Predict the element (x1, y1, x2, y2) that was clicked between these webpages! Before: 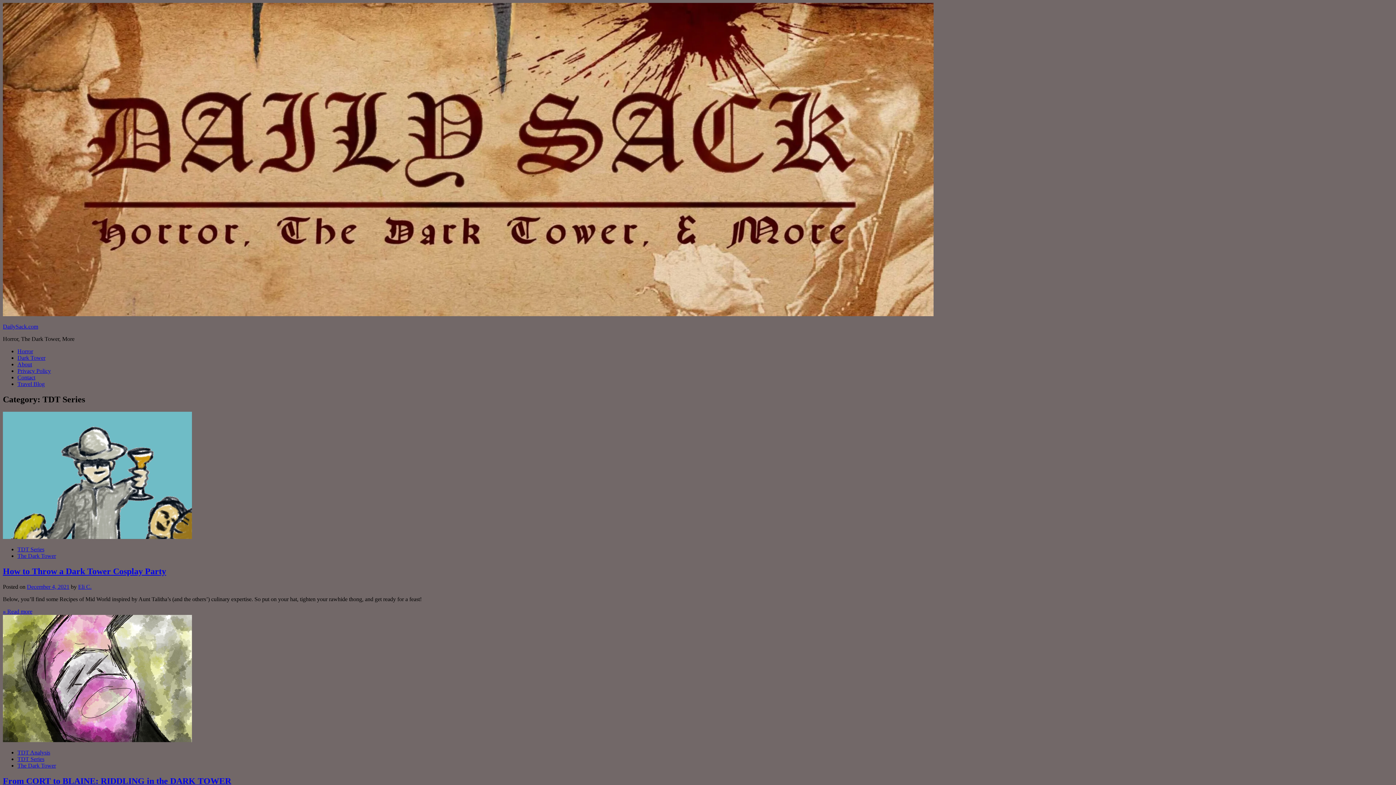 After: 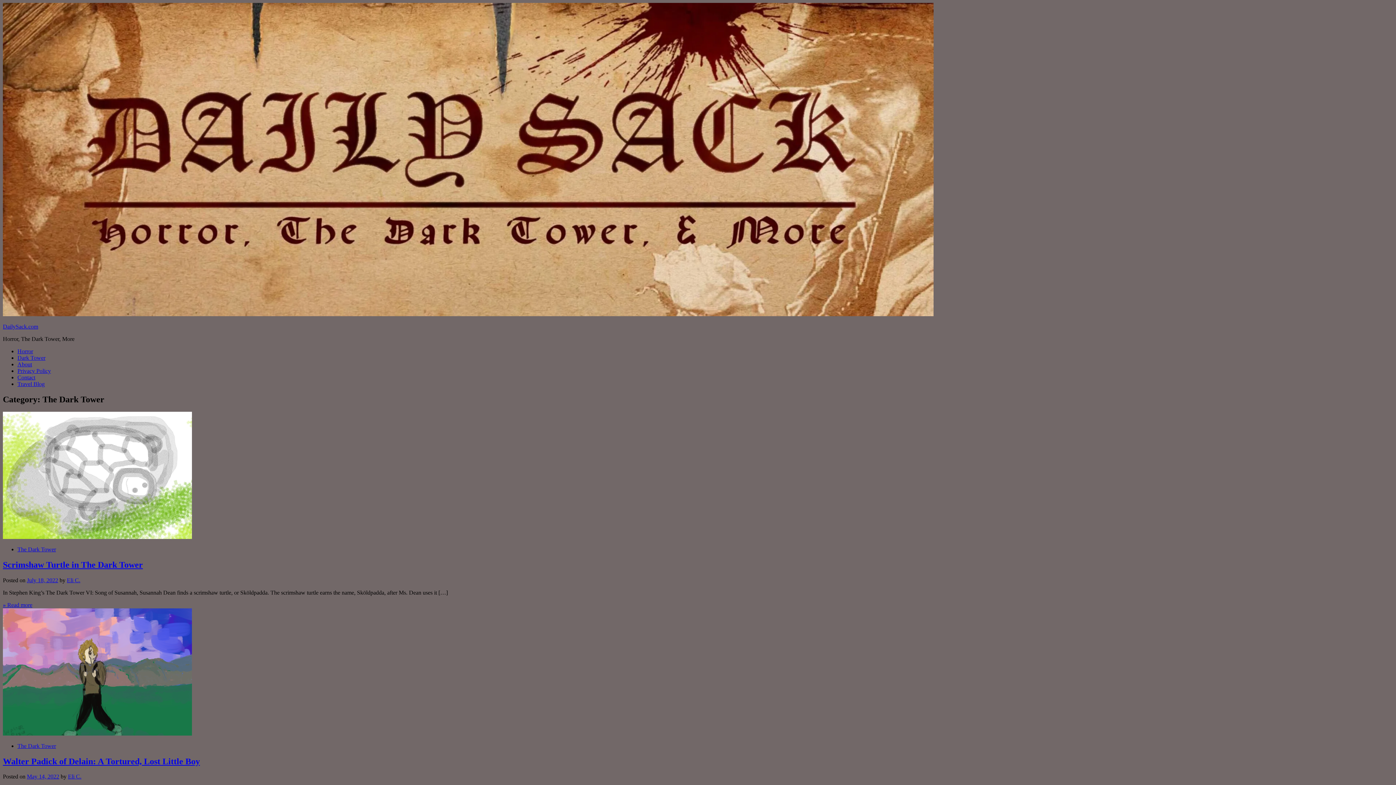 Action: bbox: (17, 553, 56, 559) label: The Dark Tower